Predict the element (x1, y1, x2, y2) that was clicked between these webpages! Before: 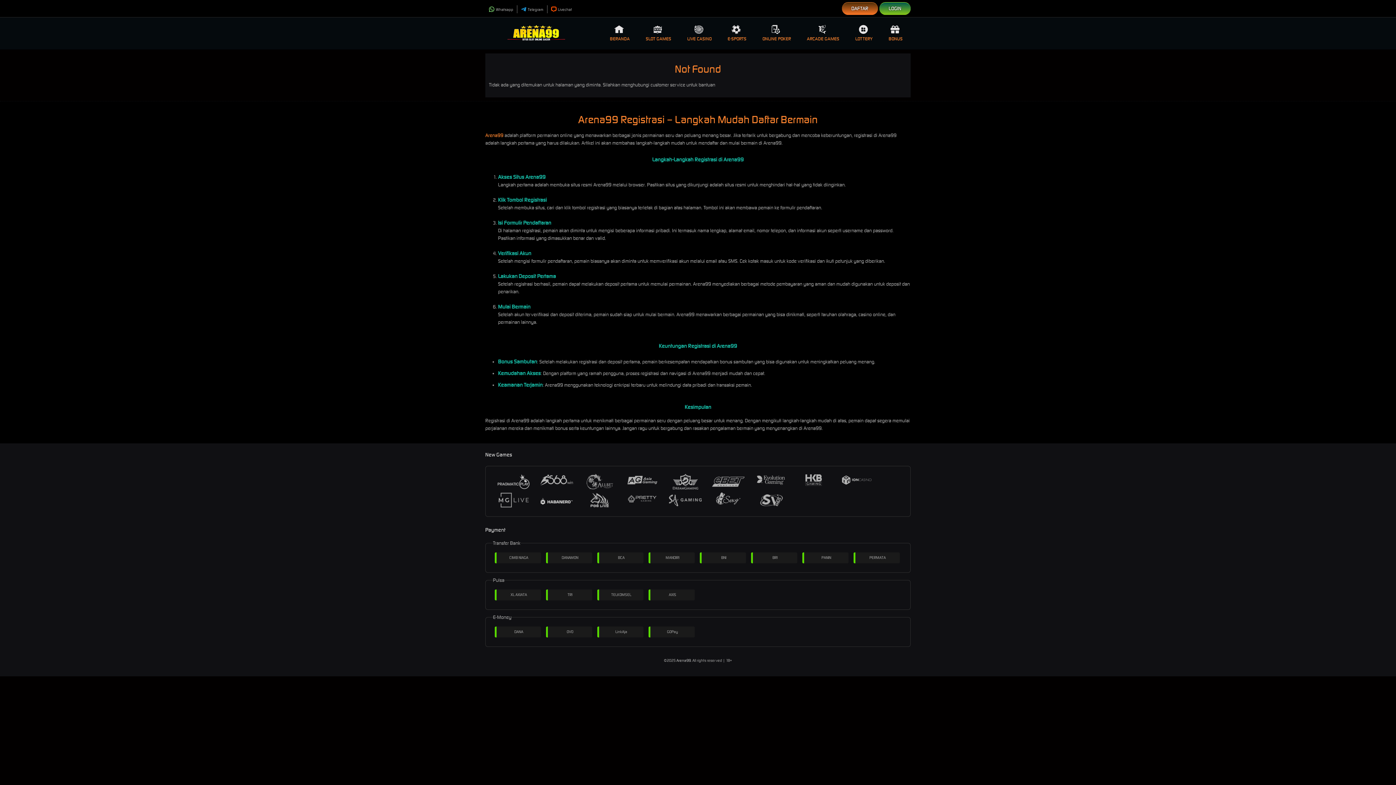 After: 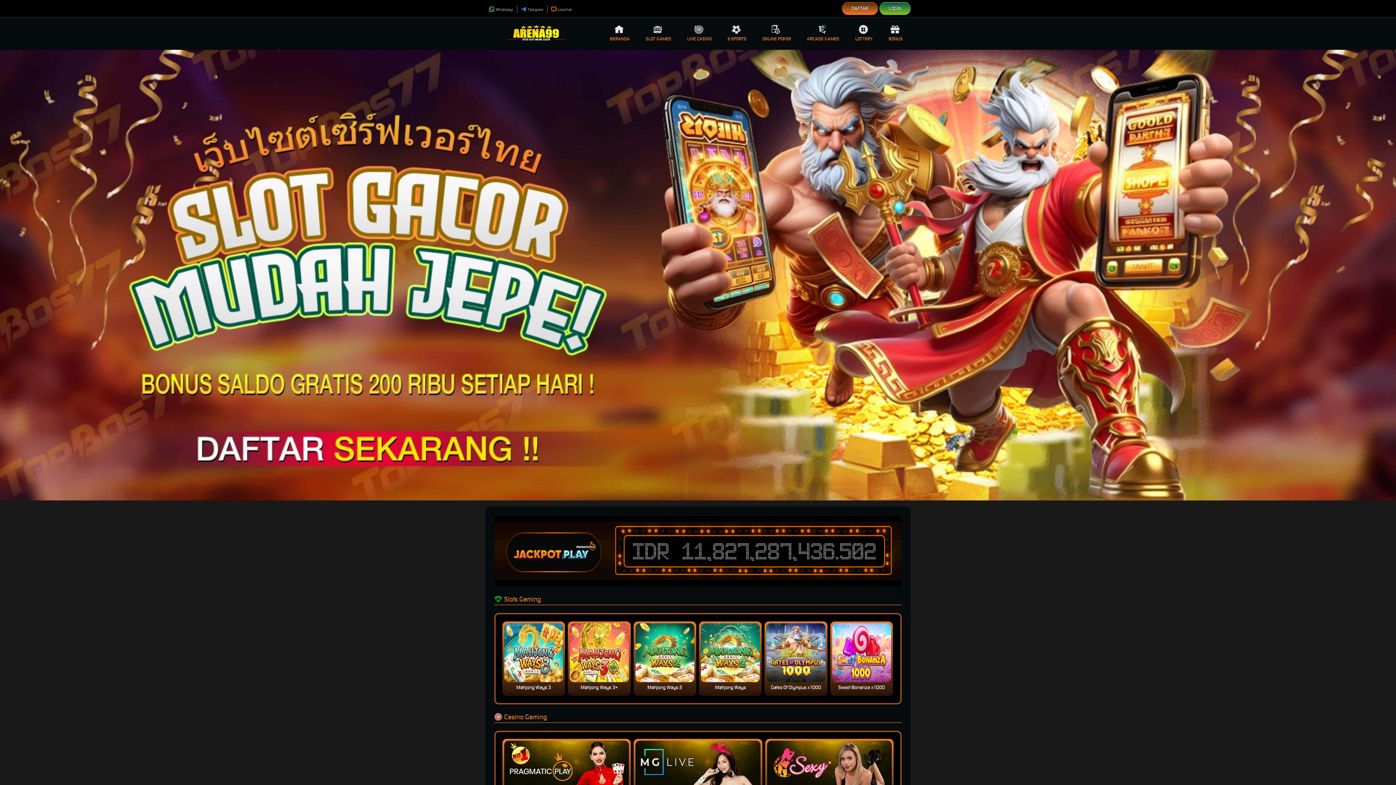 Action: bbox: (485, 25, 587, 41)